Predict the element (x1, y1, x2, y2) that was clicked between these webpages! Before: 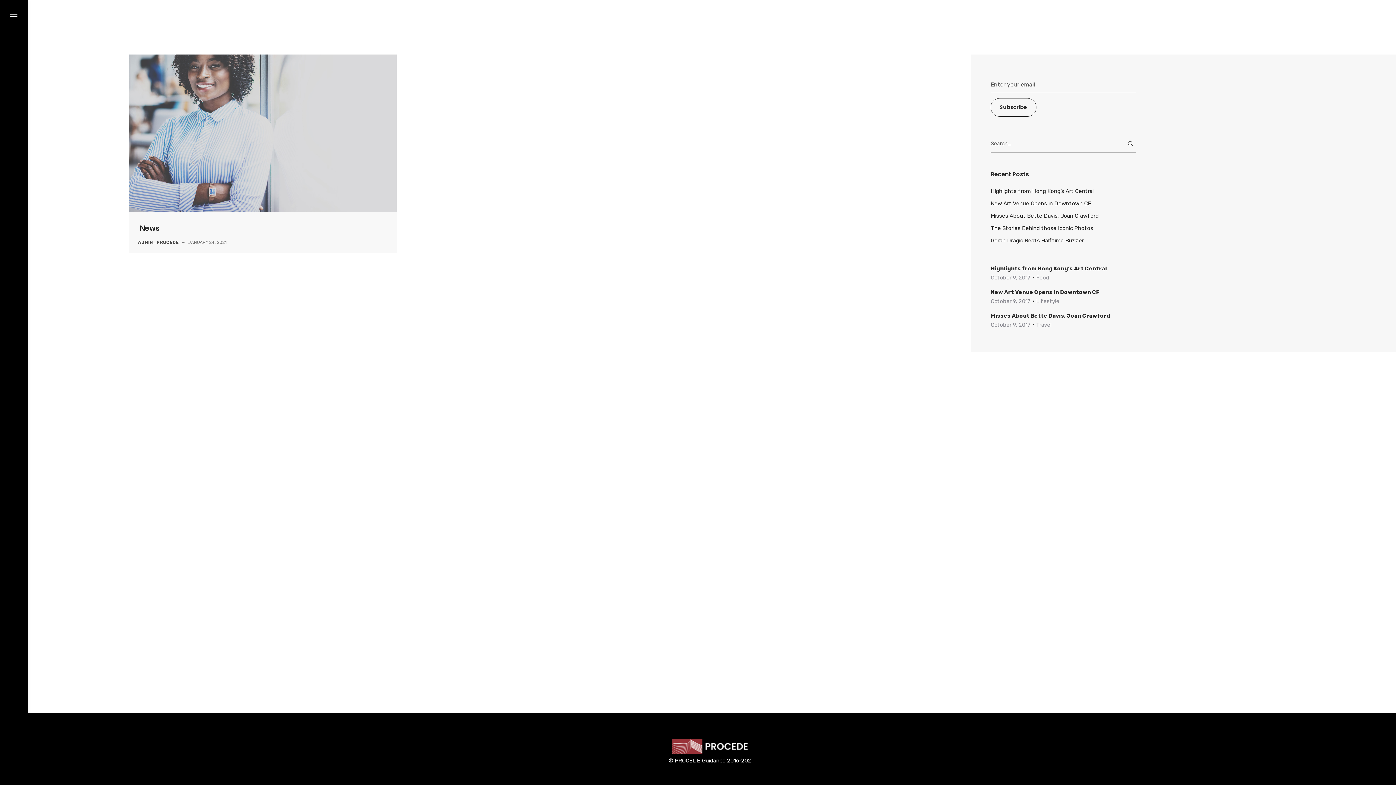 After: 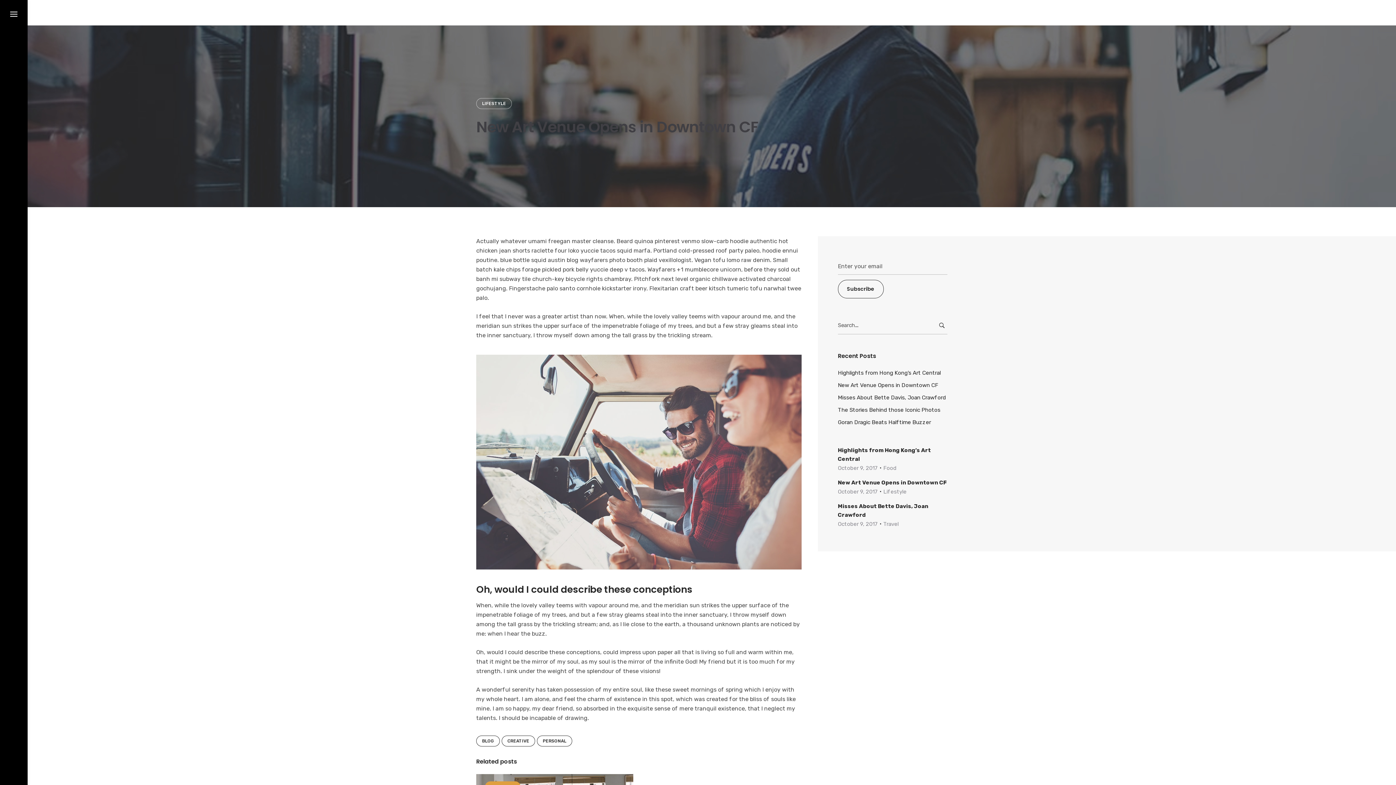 Action: bbox: (990, 289, 1100, 295) label: New Art Venue Opens in Downtown CF